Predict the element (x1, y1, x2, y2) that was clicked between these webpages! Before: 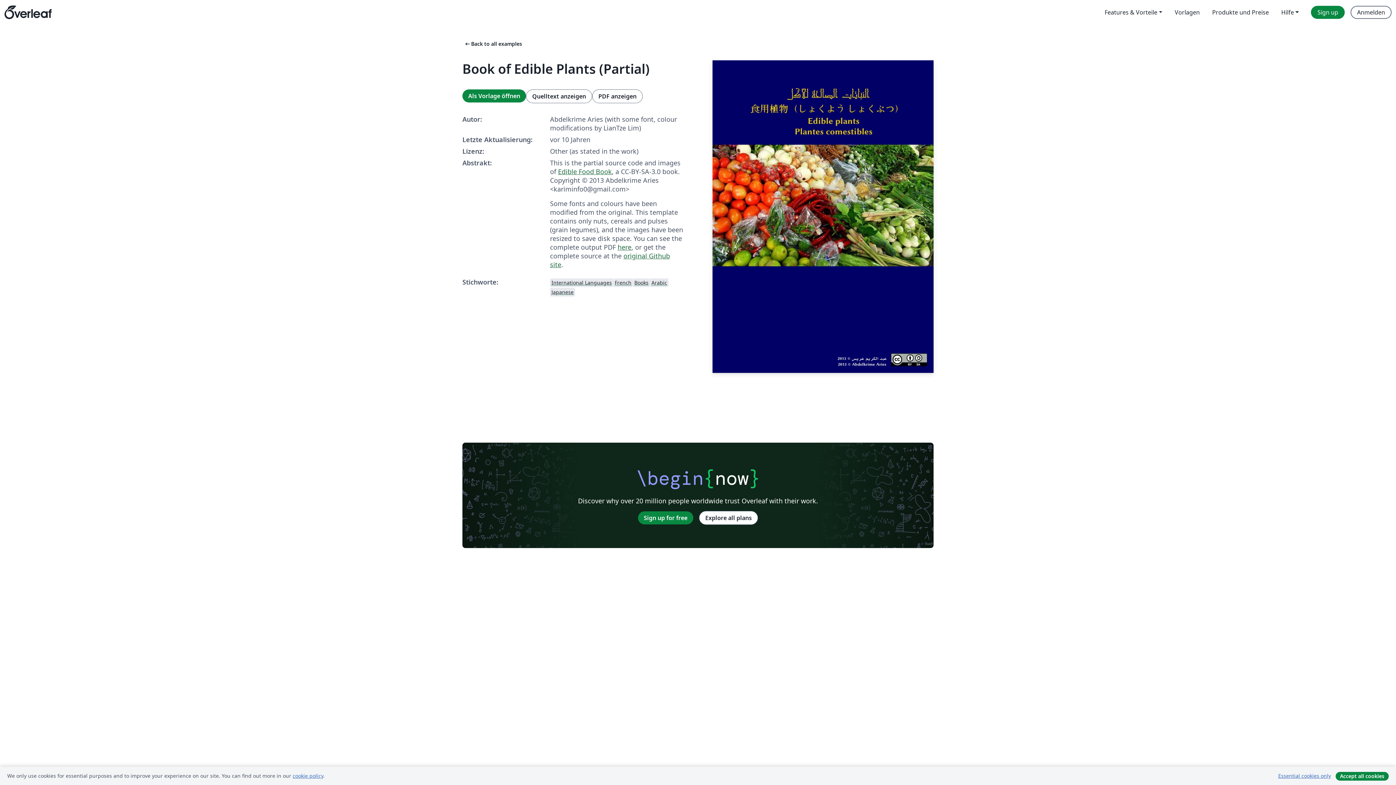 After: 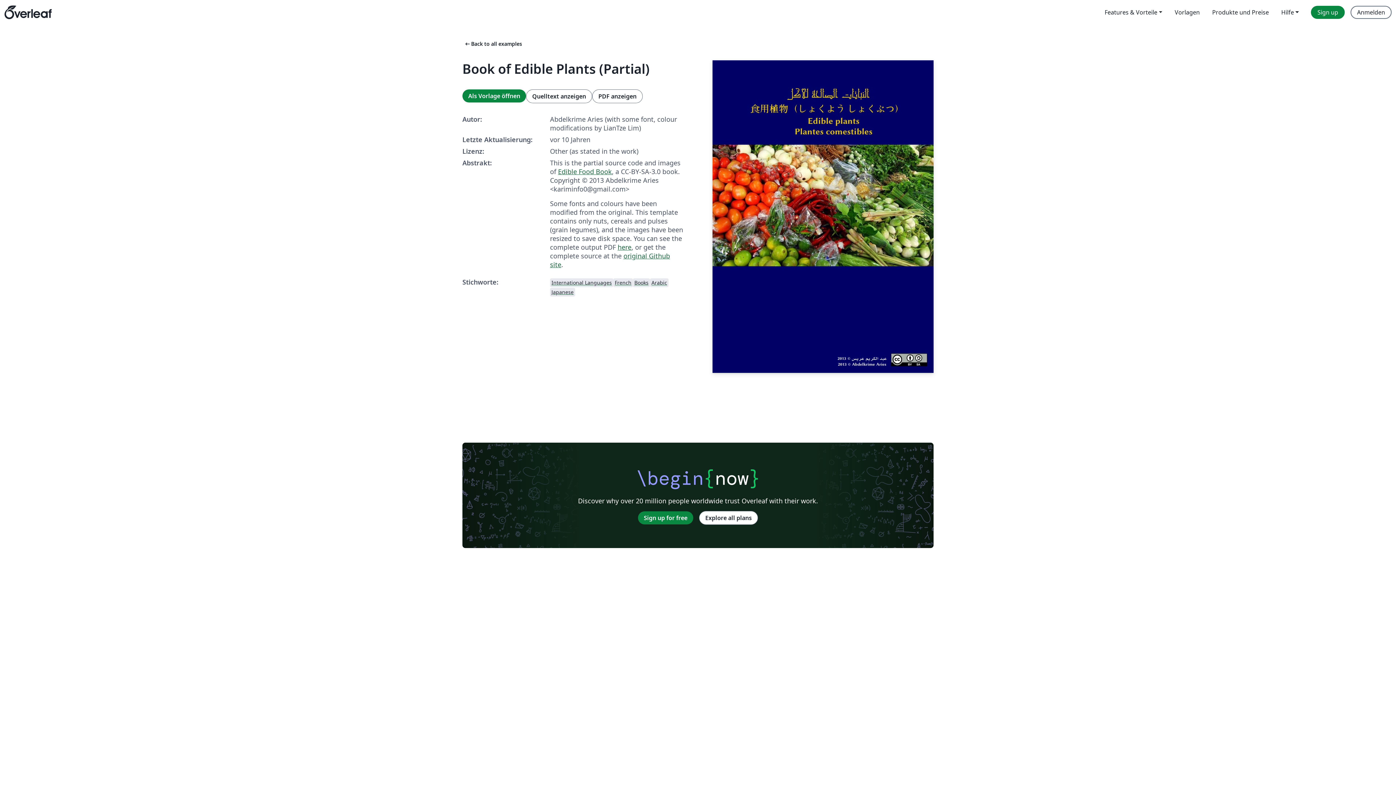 Action: bbox: (1273, 771, 1336, 781) label: Essential cookies only